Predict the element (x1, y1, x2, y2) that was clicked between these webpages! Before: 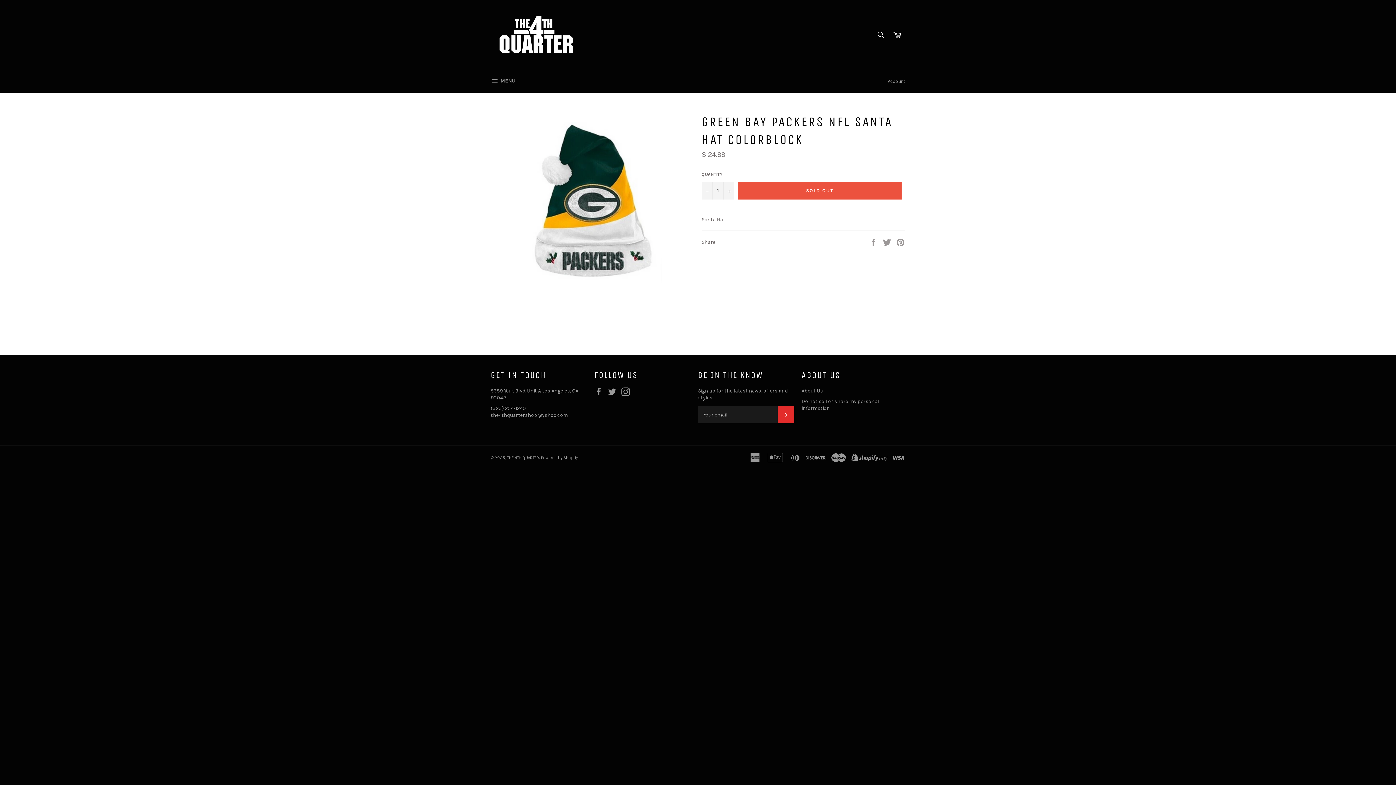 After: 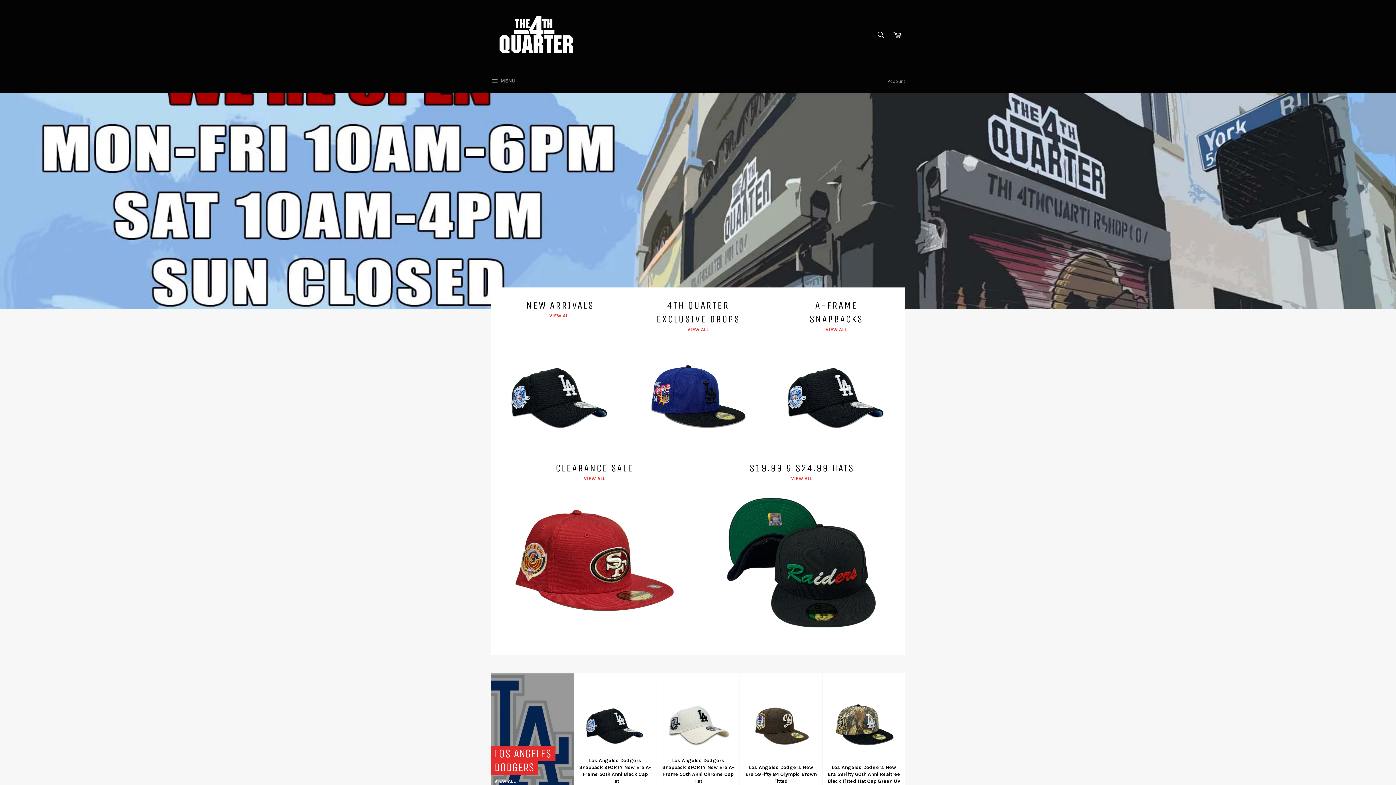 Action: bbox: (490, 7, 581, 62)